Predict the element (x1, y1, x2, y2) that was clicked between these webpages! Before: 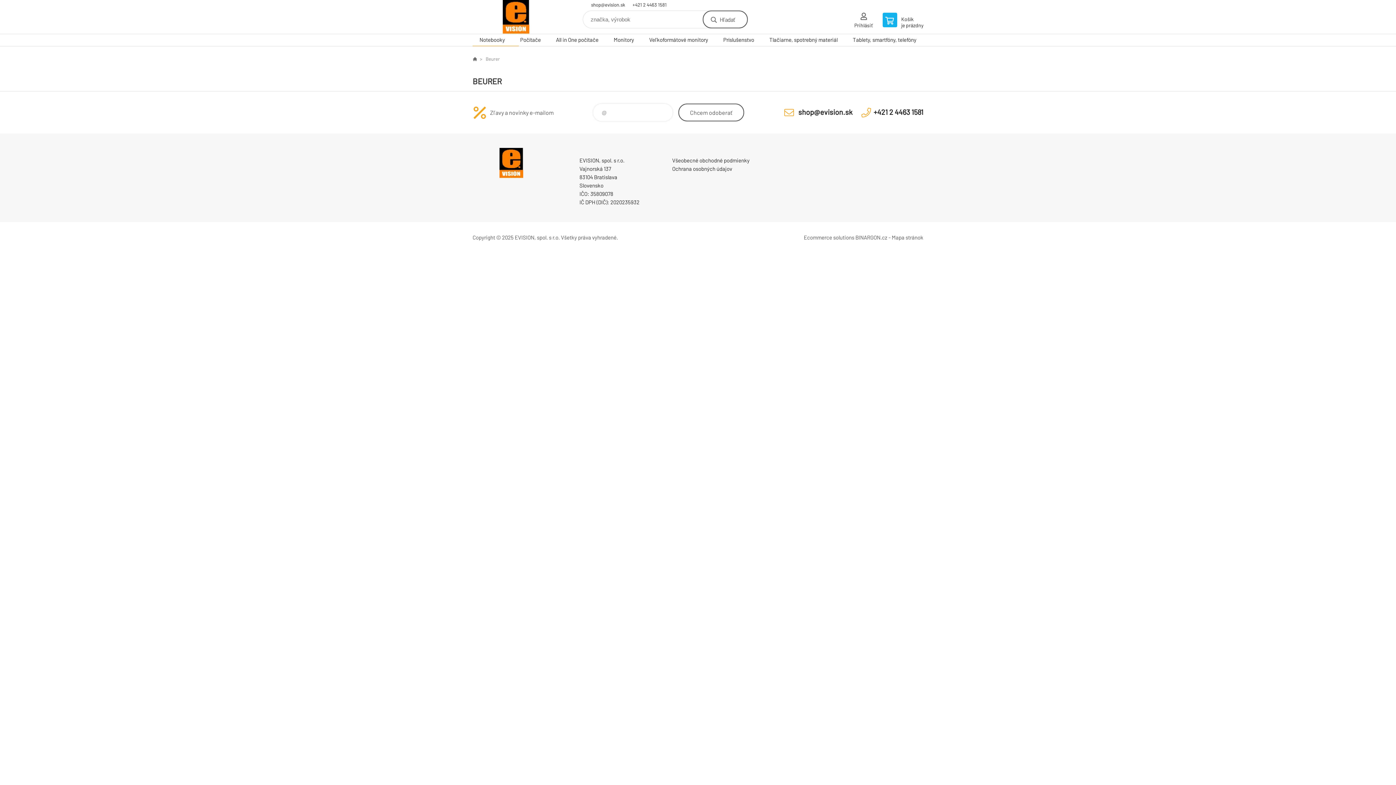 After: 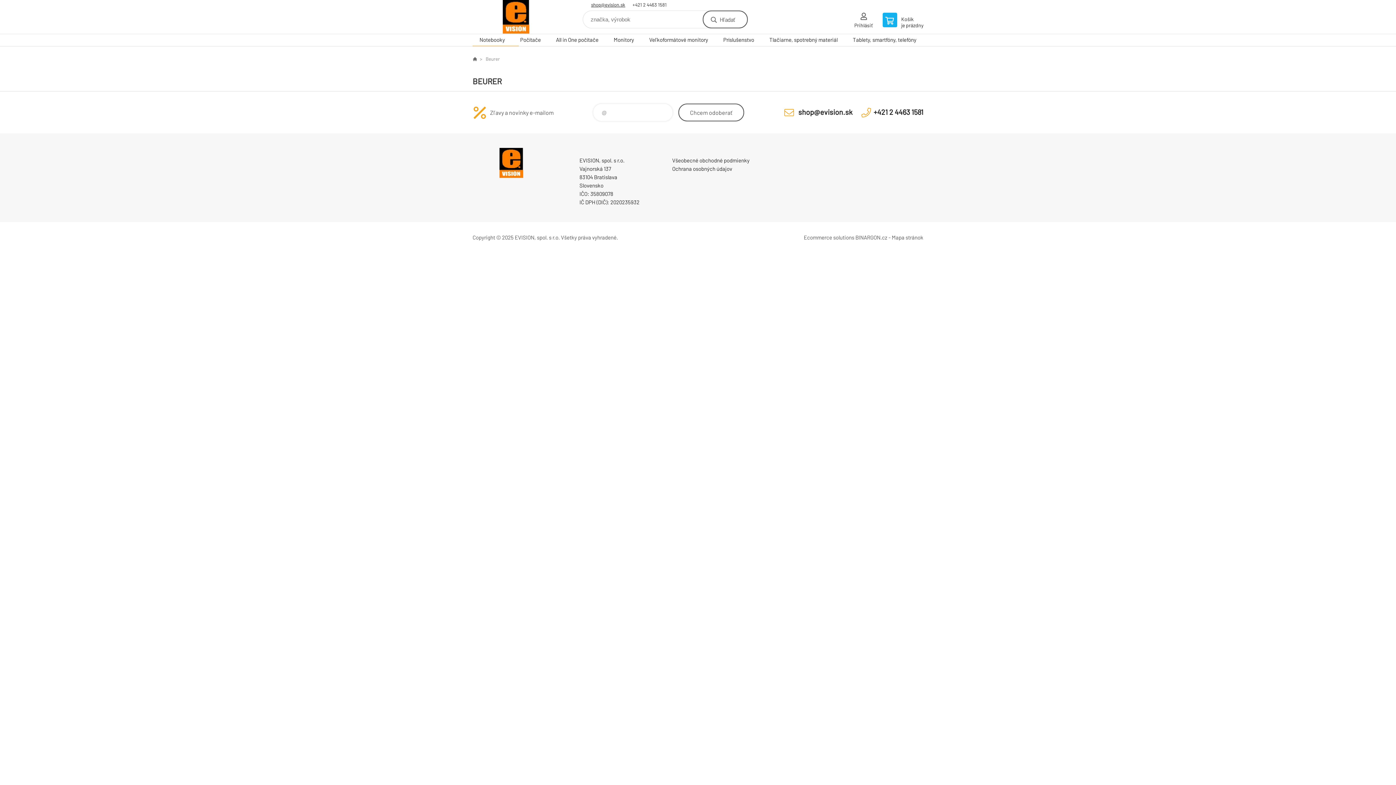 Action: bbox: (591, 1, 625, 9) label: shop@evision.sk